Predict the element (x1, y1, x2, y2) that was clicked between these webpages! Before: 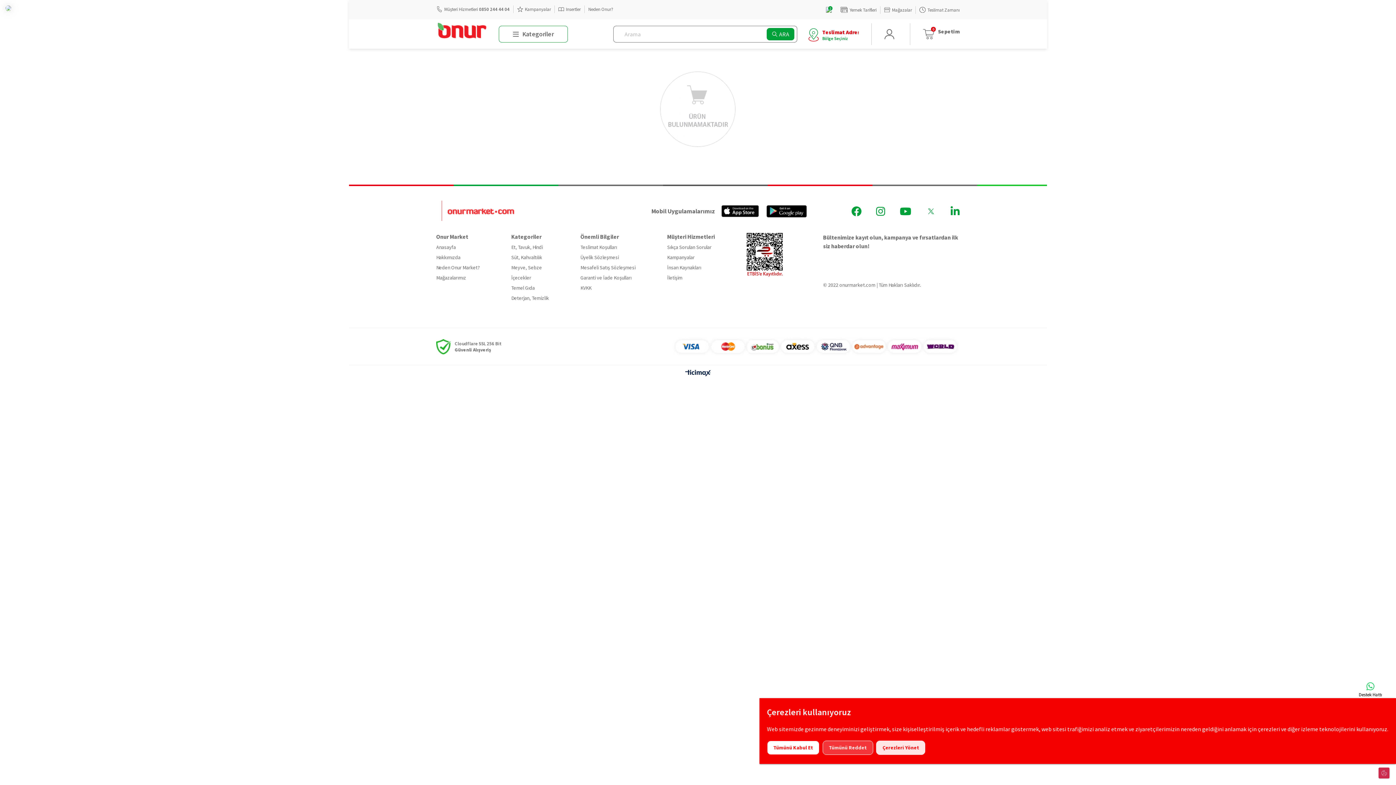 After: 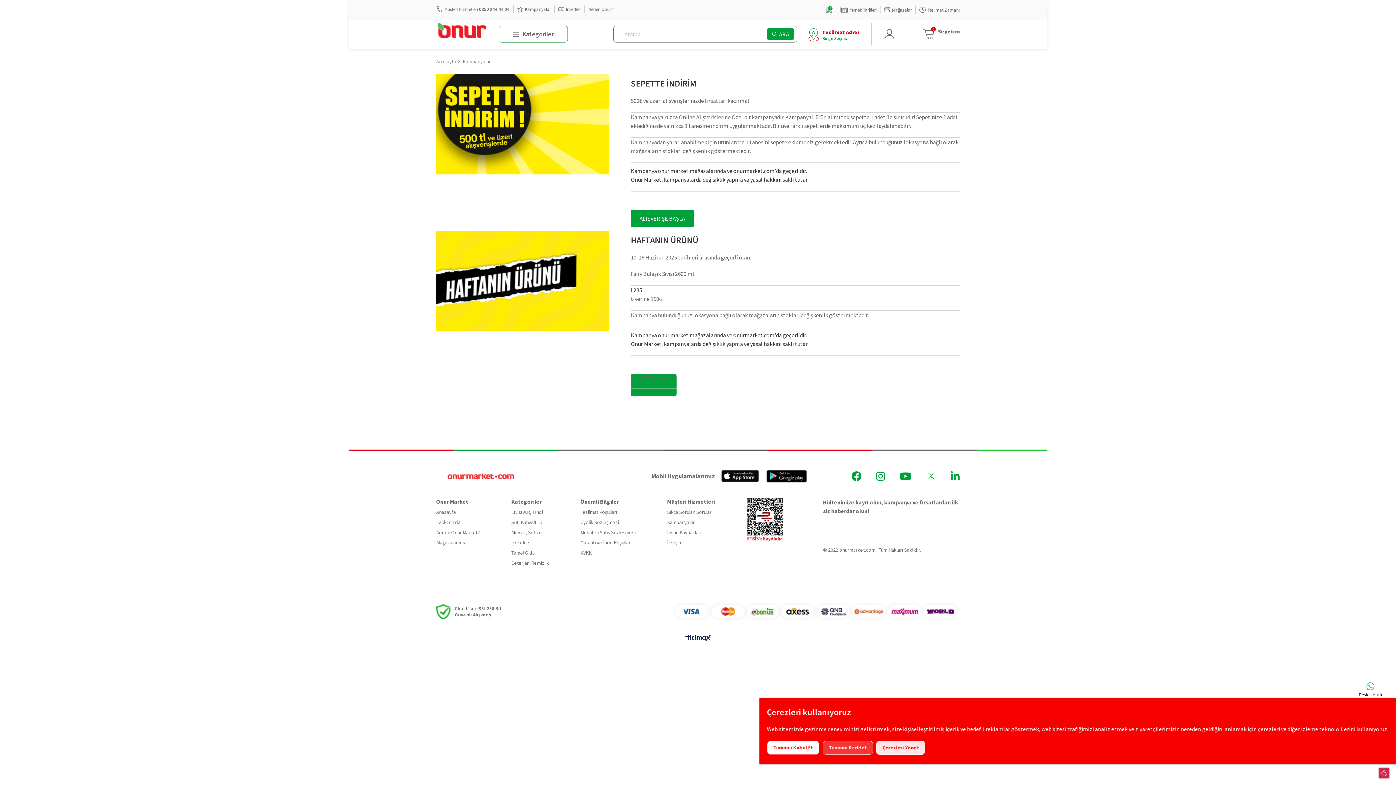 Action: label: Kampanyalar bbox: (667, 254, 711, 260)